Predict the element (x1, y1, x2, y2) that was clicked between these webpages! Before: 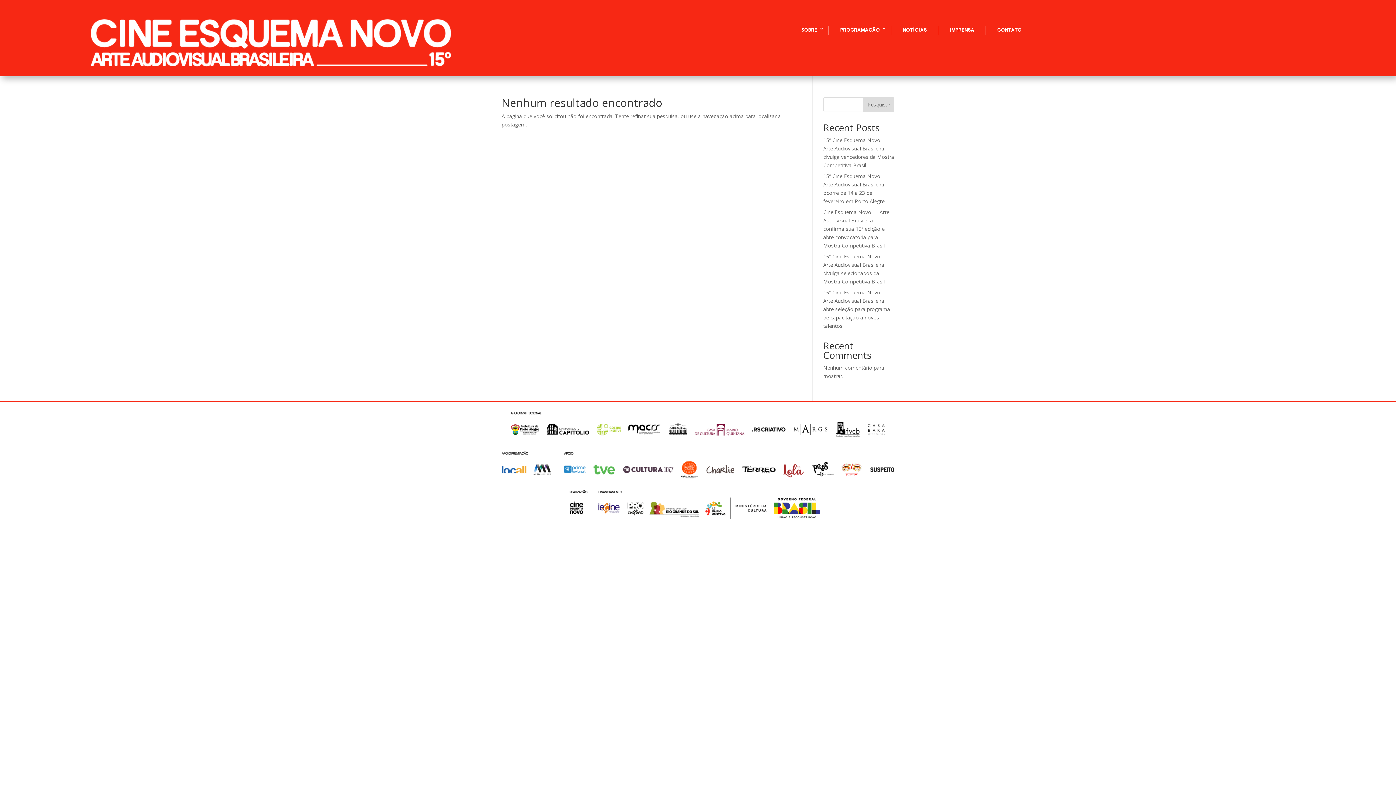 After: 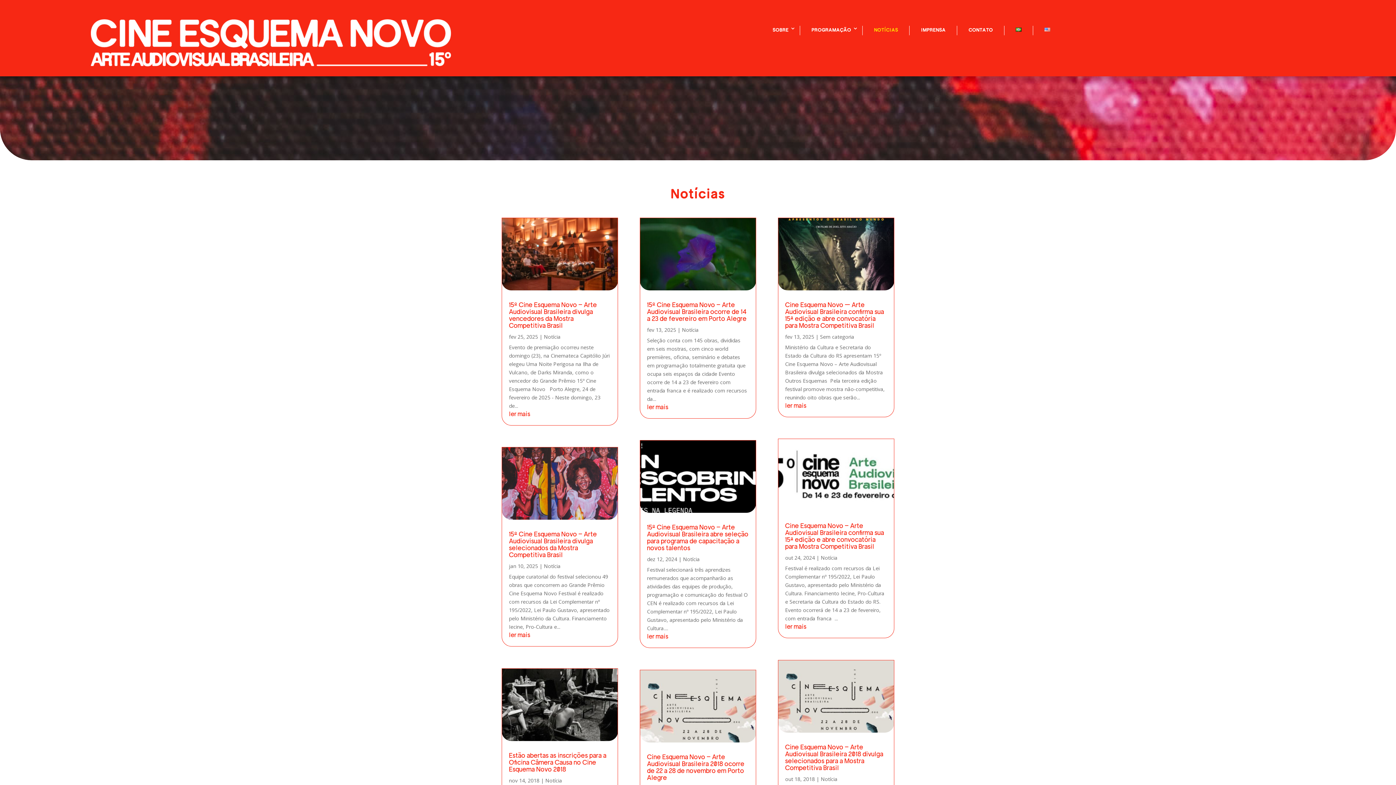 Action: label: NOTÍCIAS bbox: (895, 25, 934, 35)